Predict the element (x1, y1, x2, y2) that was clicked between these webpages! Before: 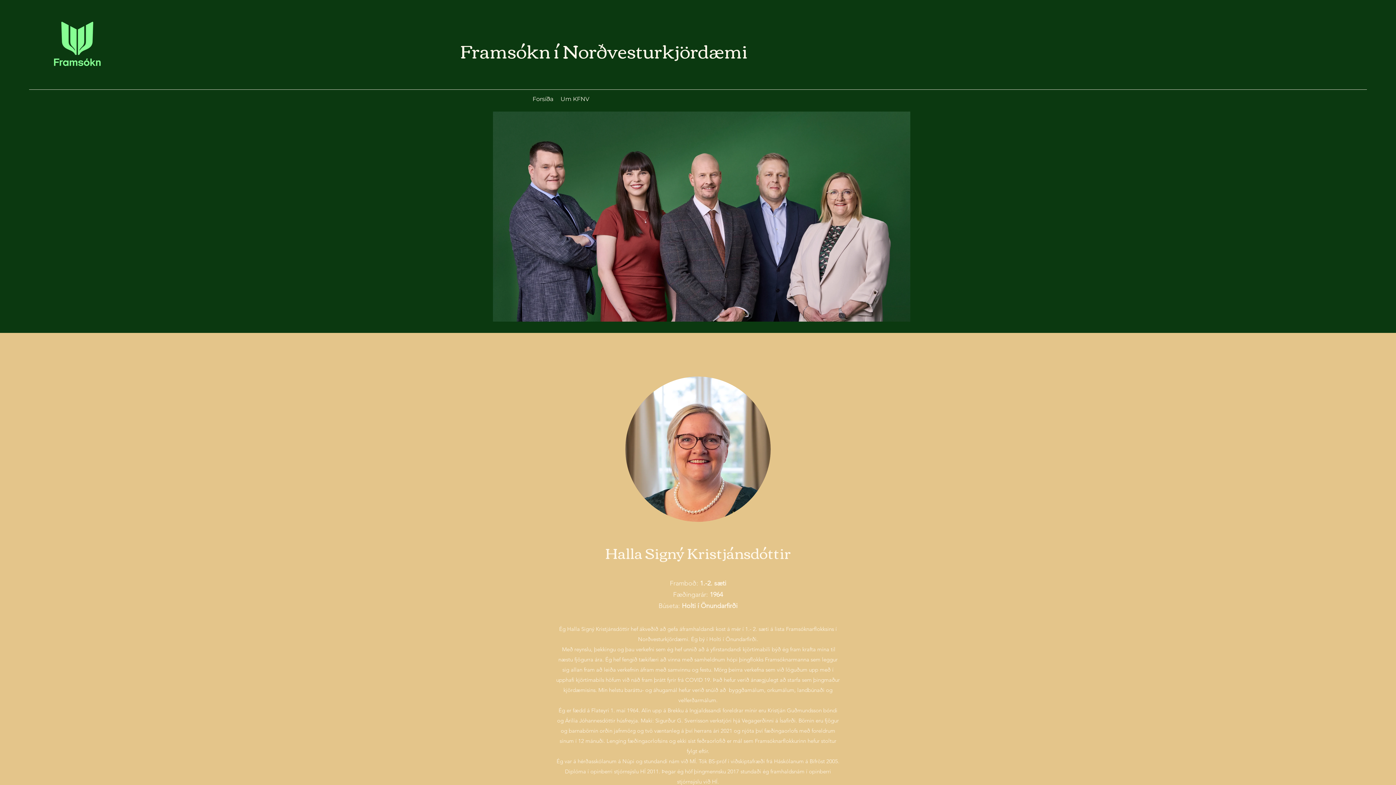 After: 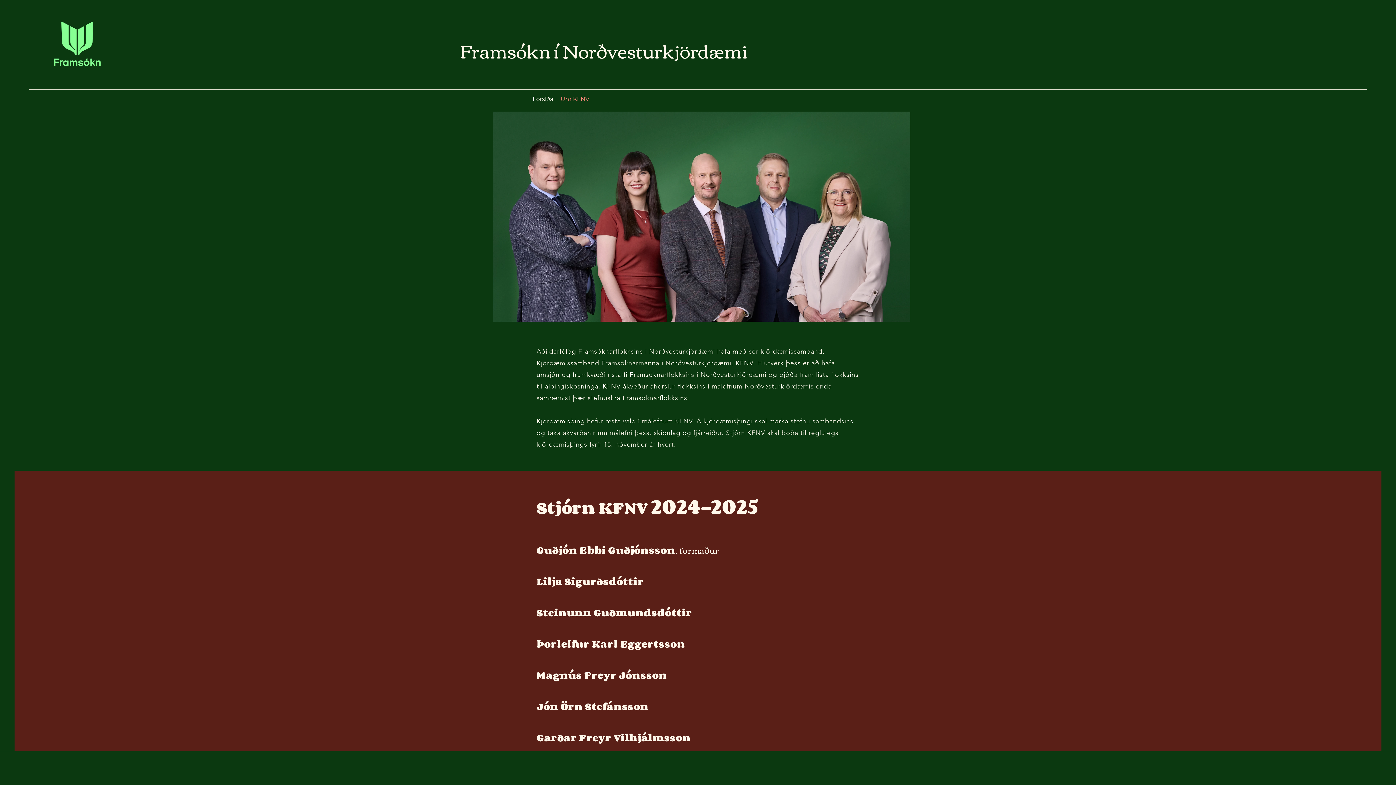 Action: label: Um KFNV bbox: (557, 93, 593, 104)